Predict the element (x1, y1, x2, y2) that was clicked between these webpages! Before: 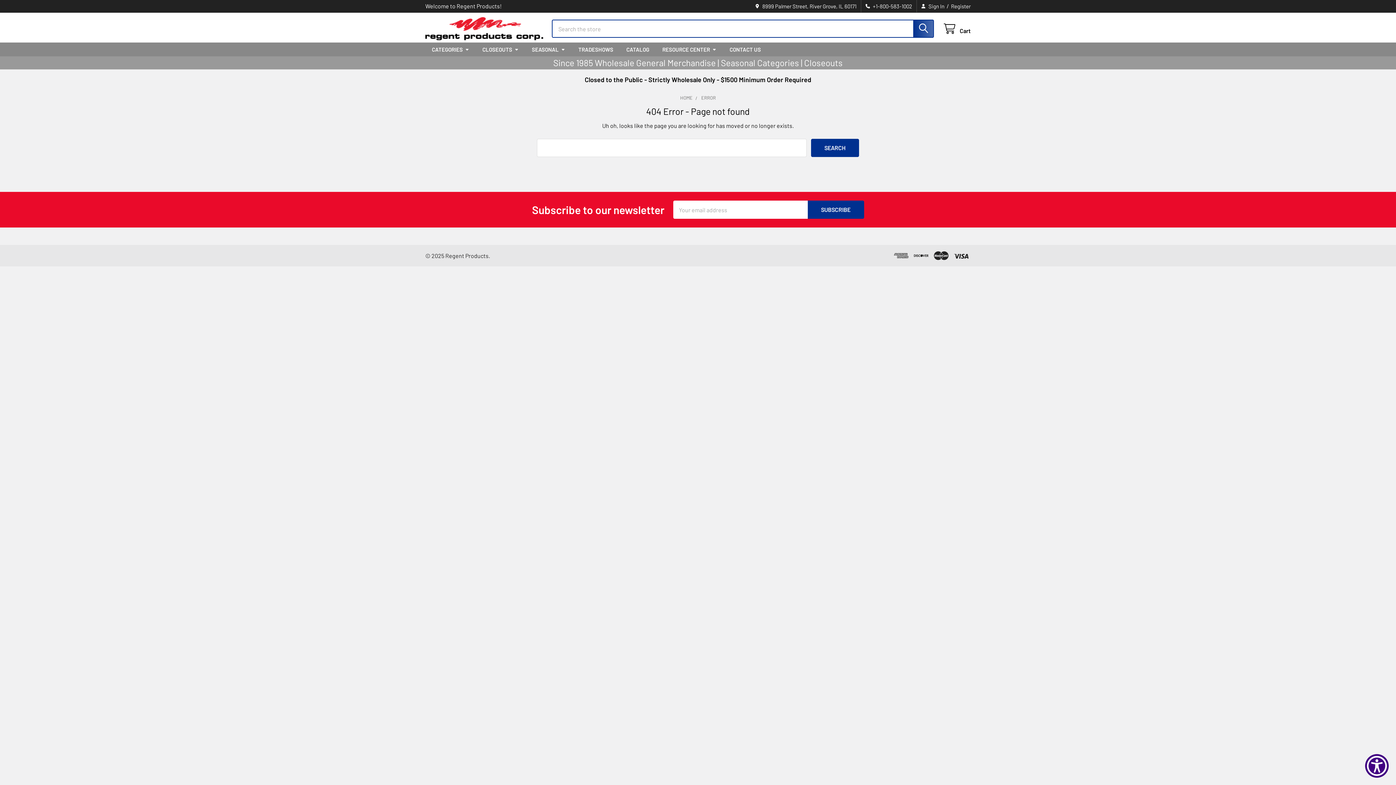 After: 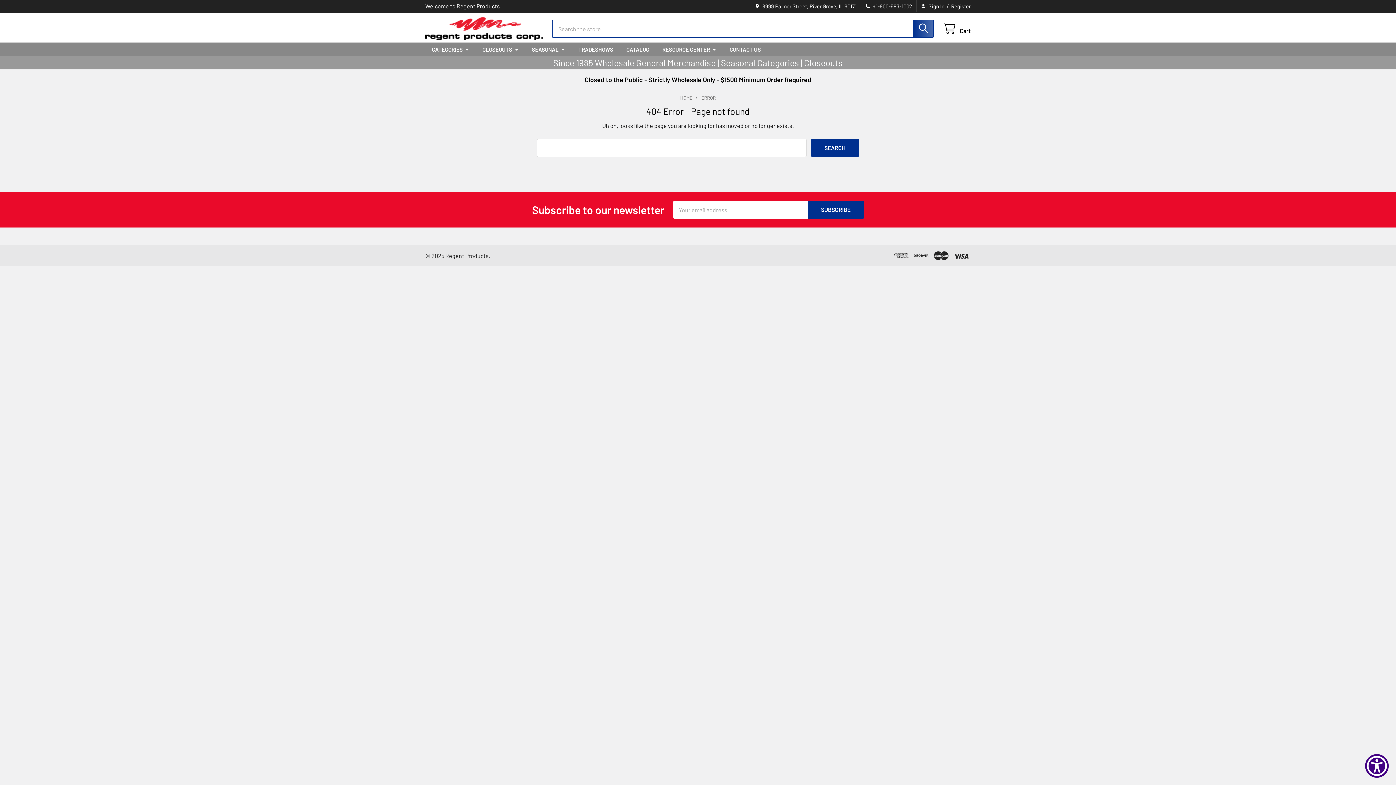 Action: label: ERROR bbox: (701, 94, 716, 100)